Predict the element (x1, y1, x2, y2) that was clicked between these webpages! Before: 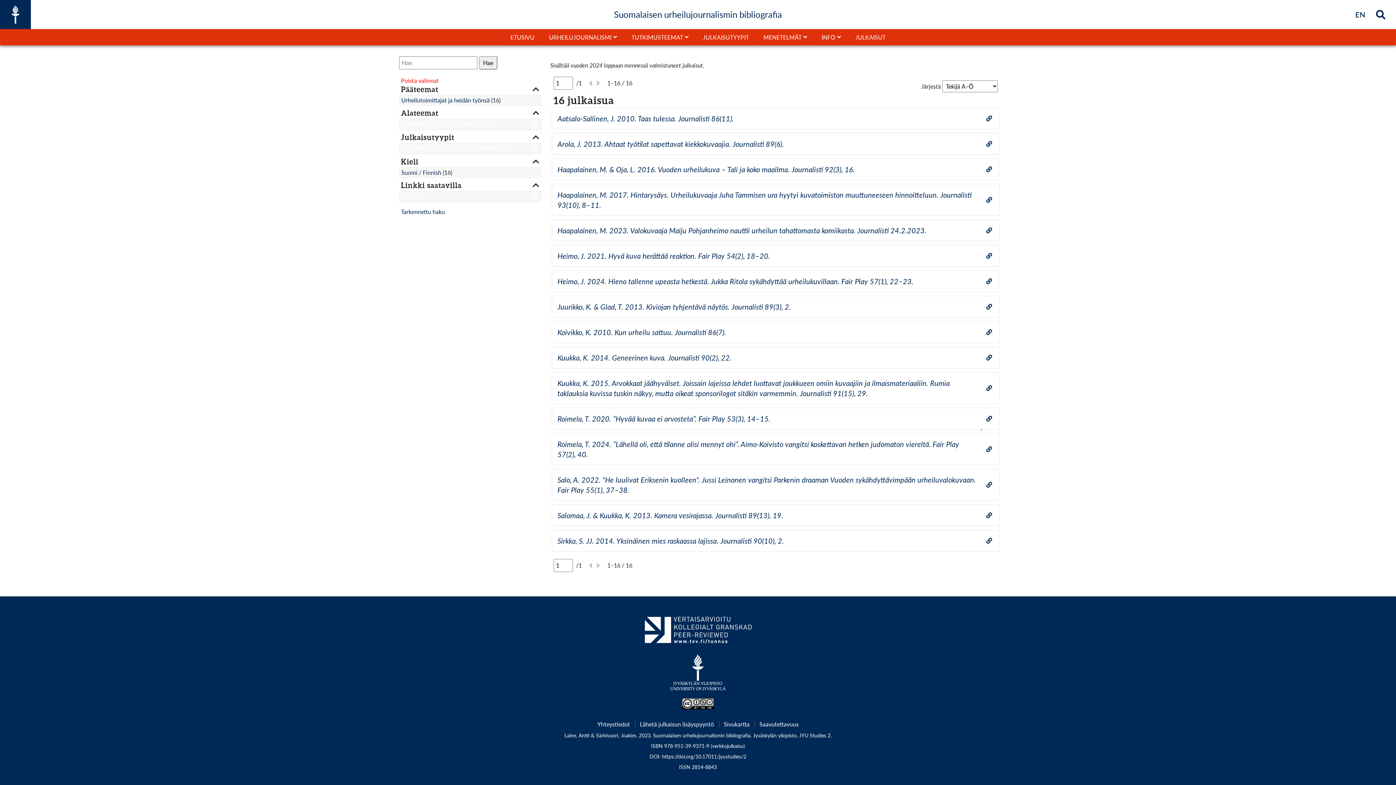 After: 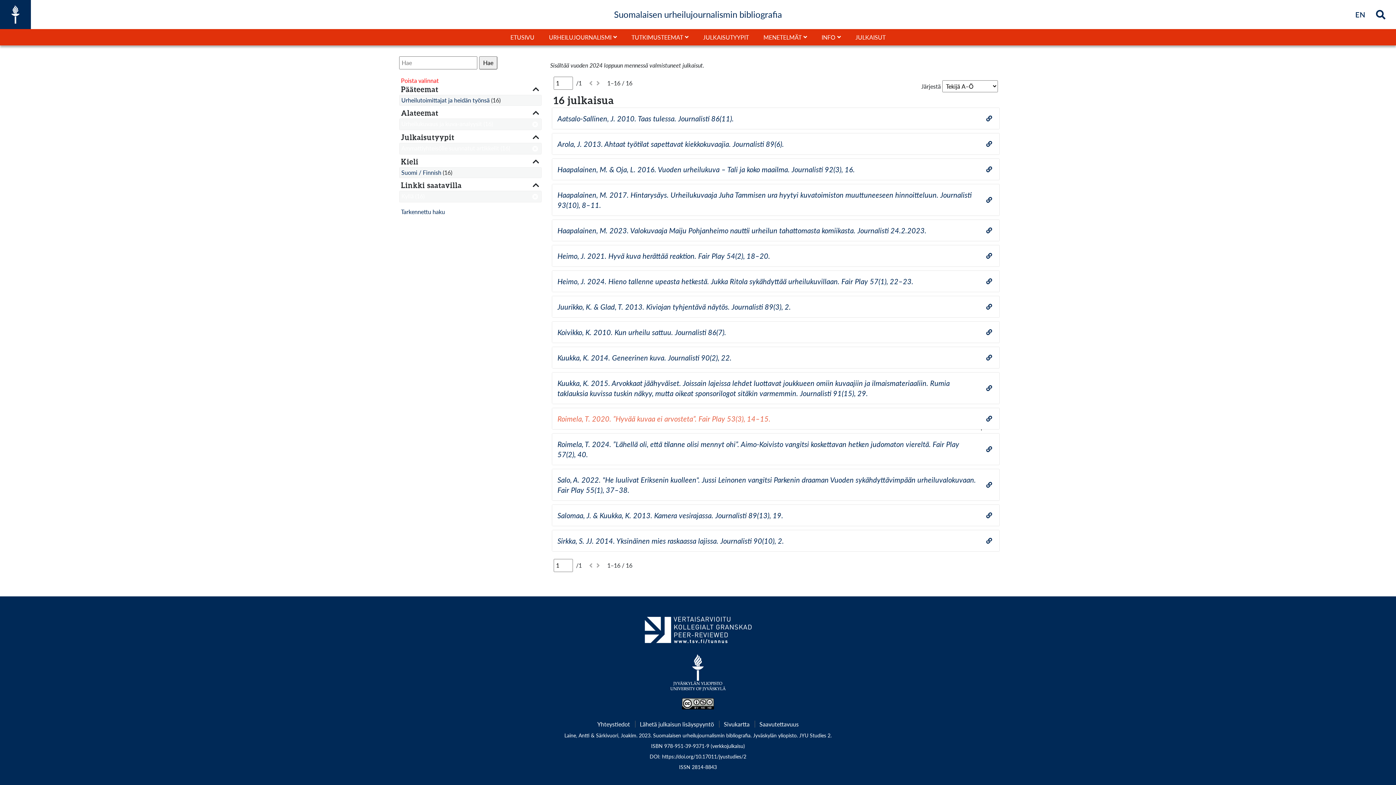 Action: bbox: (557, 413, 977, 424) label: Roimela, T. 2020. ”Hyvää kuvaa ei arvosteta”. Fair Play 53(3), 14–15.